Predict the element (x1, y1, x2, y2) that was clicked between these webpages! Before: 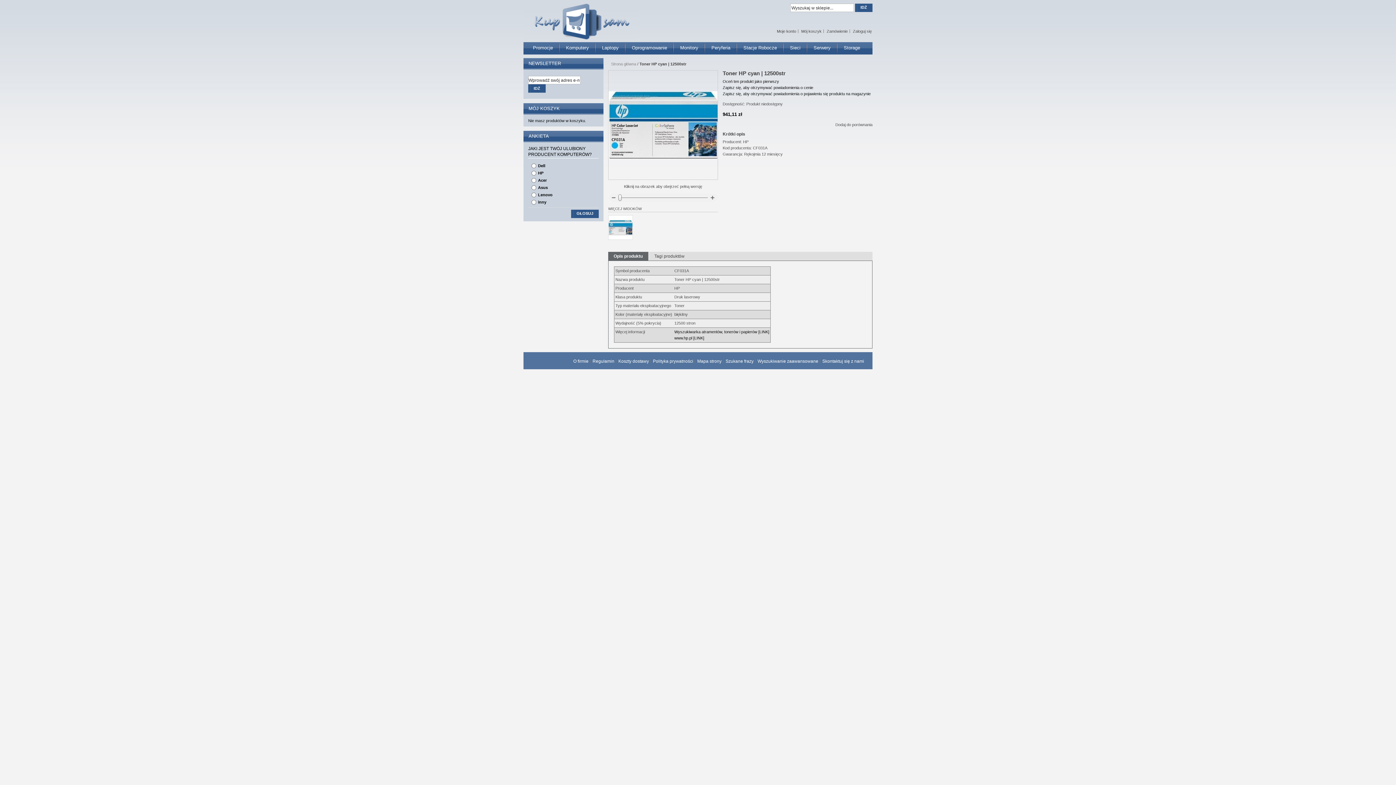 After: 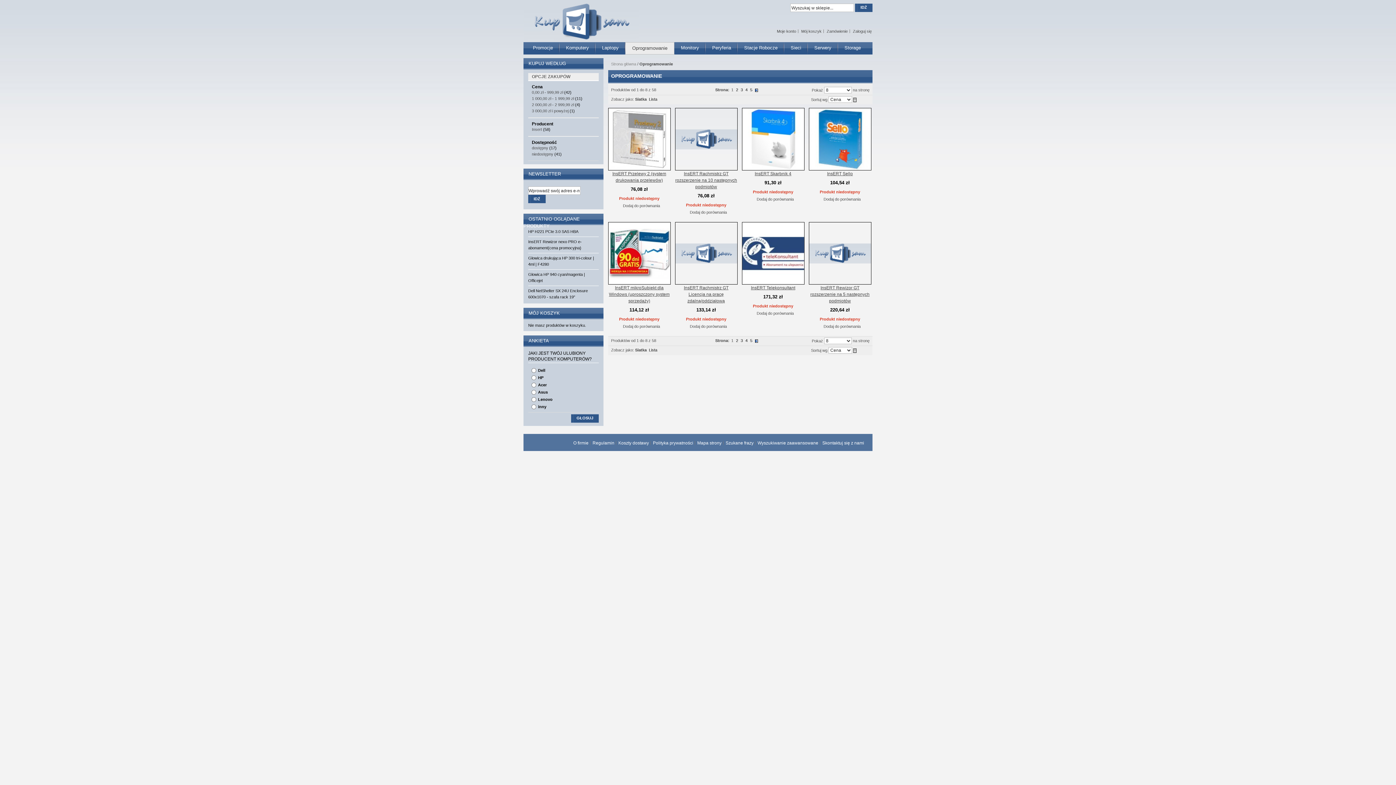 Action: bbox: (628, 45, 670, 50) label: Oprogramowanie